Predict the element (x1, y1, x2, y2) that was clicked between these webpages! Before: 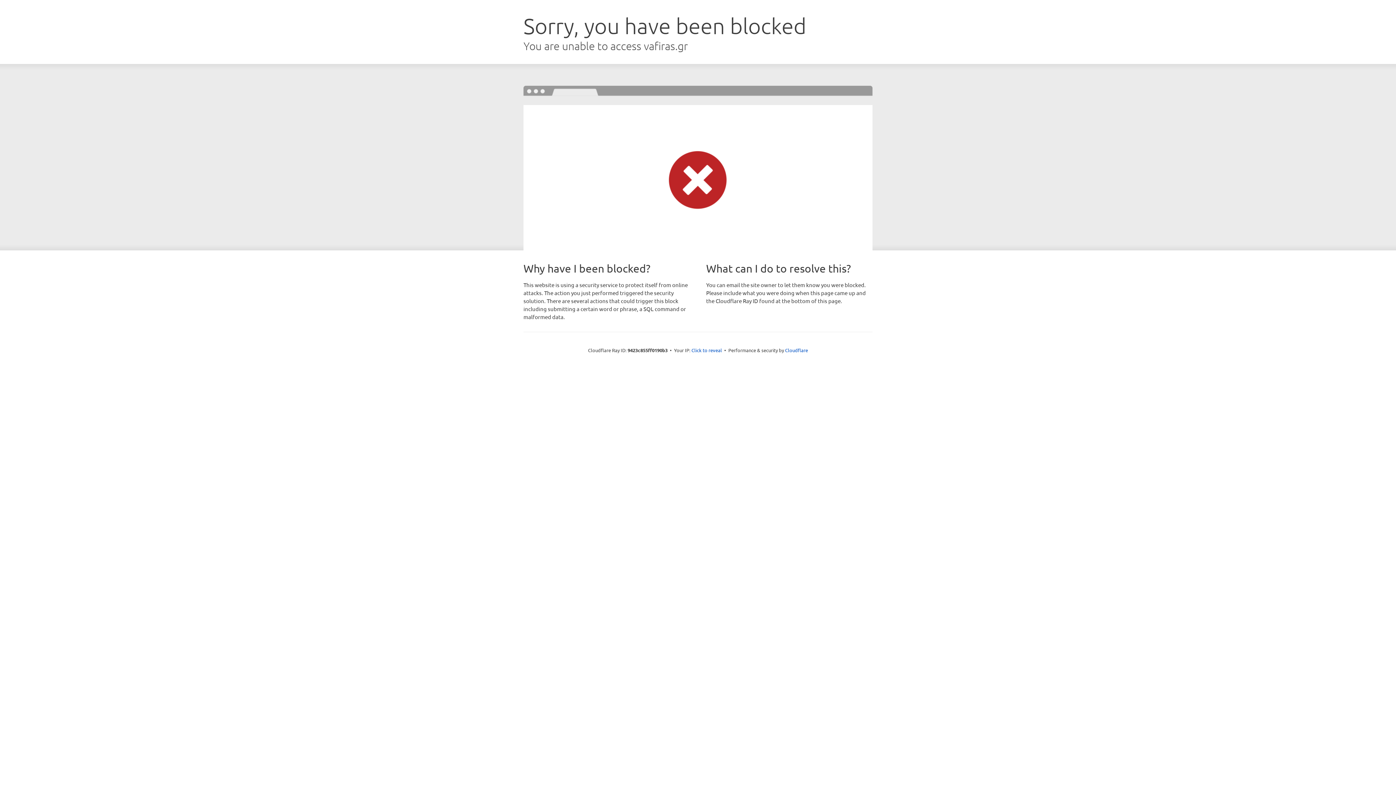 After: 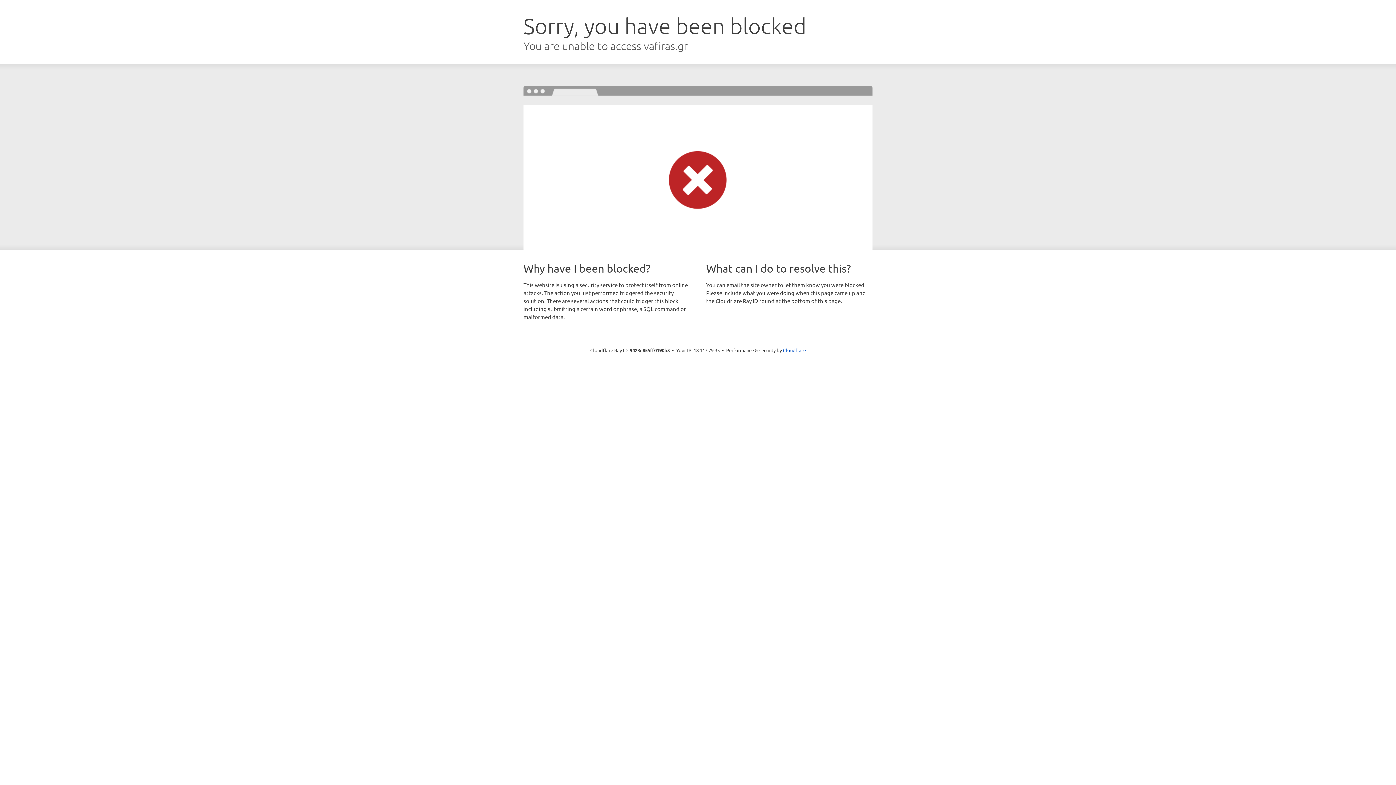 Action: bbox: (691, 346, 722, 353) label: Click to reveal